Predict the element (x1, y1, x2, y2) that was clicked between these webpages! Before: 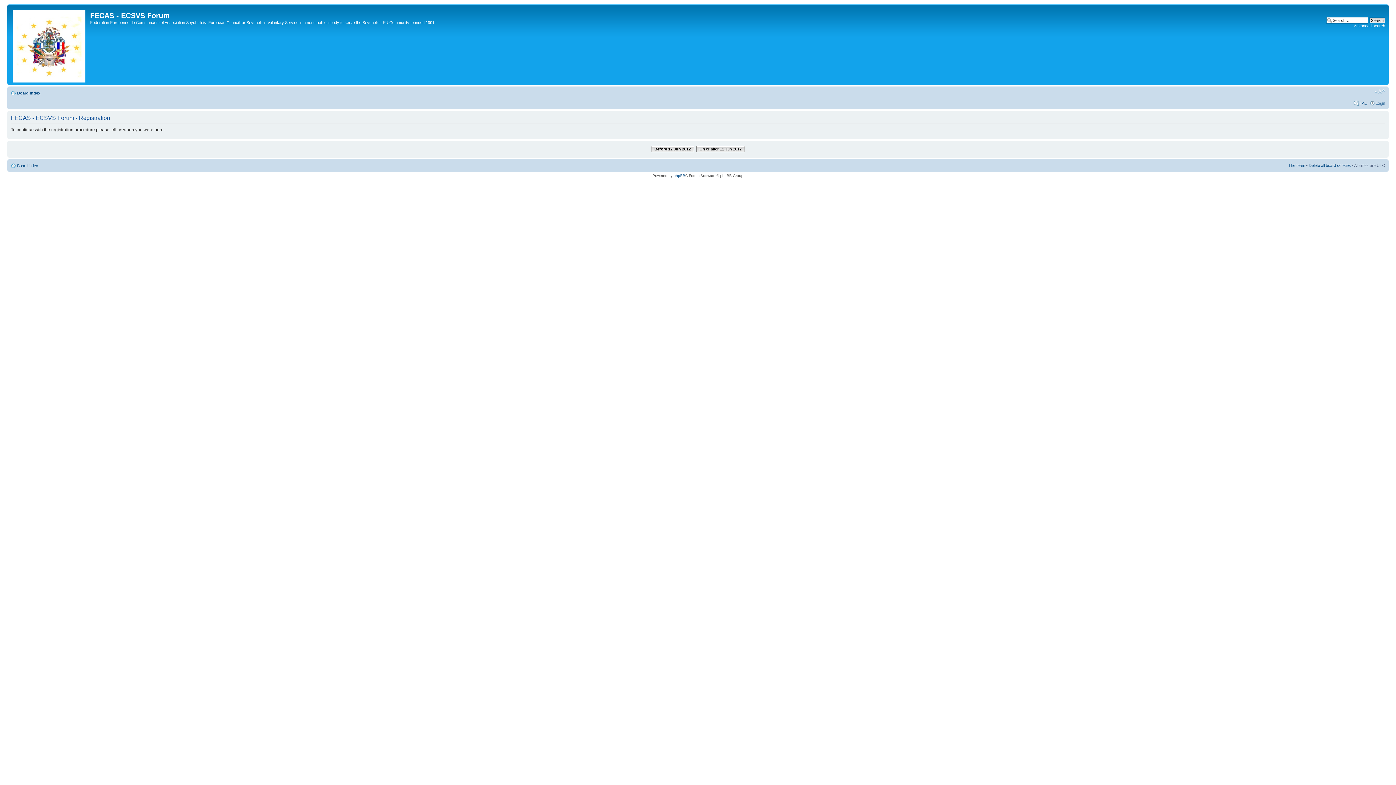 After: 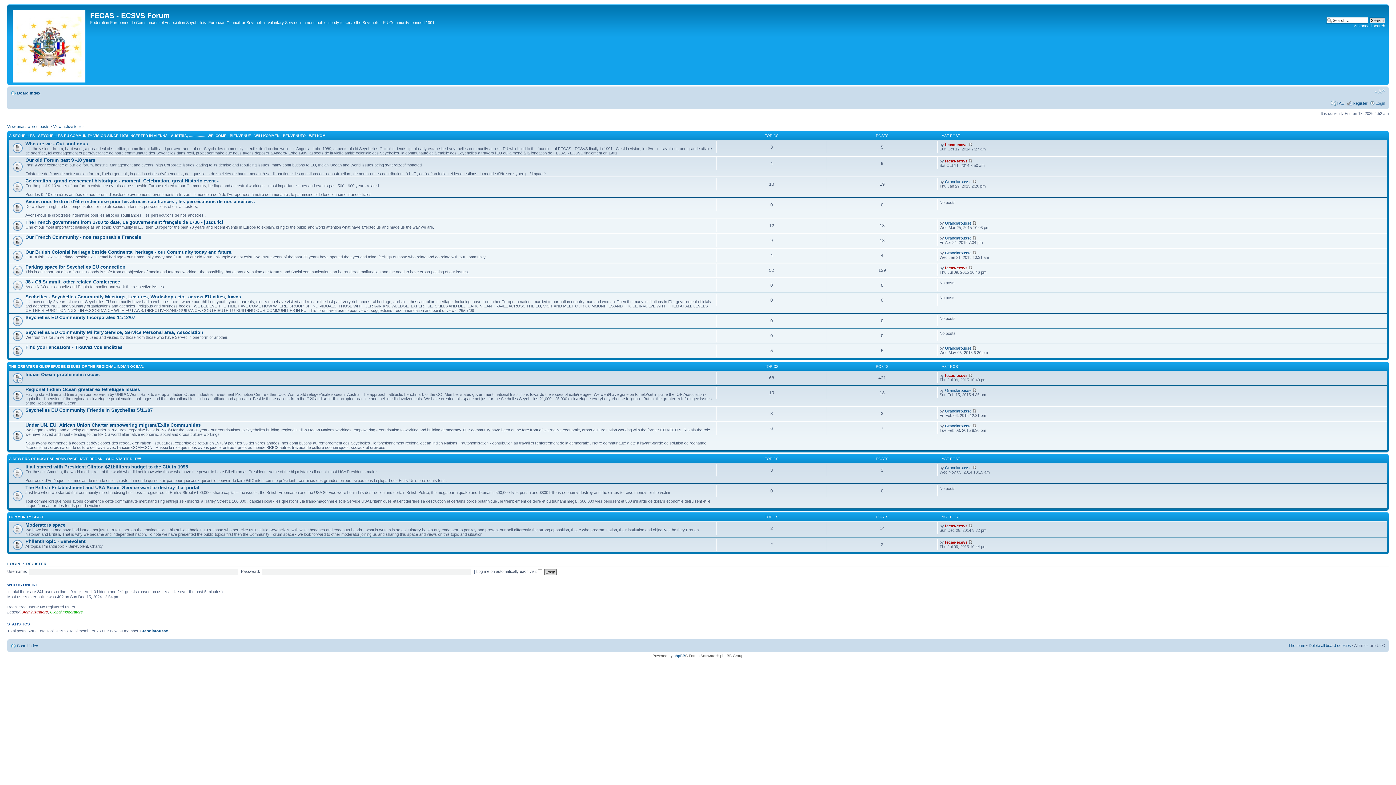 Action: label: Board index bbox: (17, 163, 38, 168)